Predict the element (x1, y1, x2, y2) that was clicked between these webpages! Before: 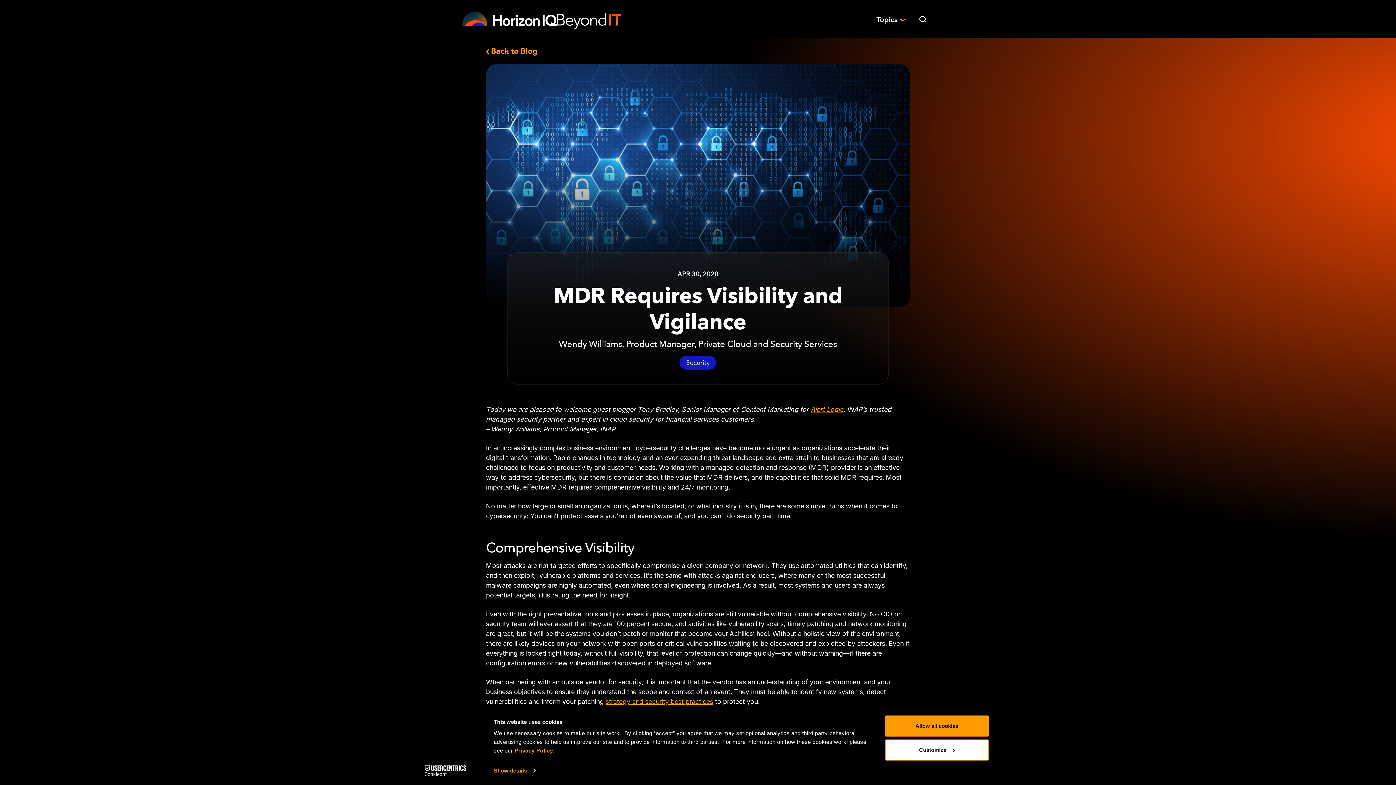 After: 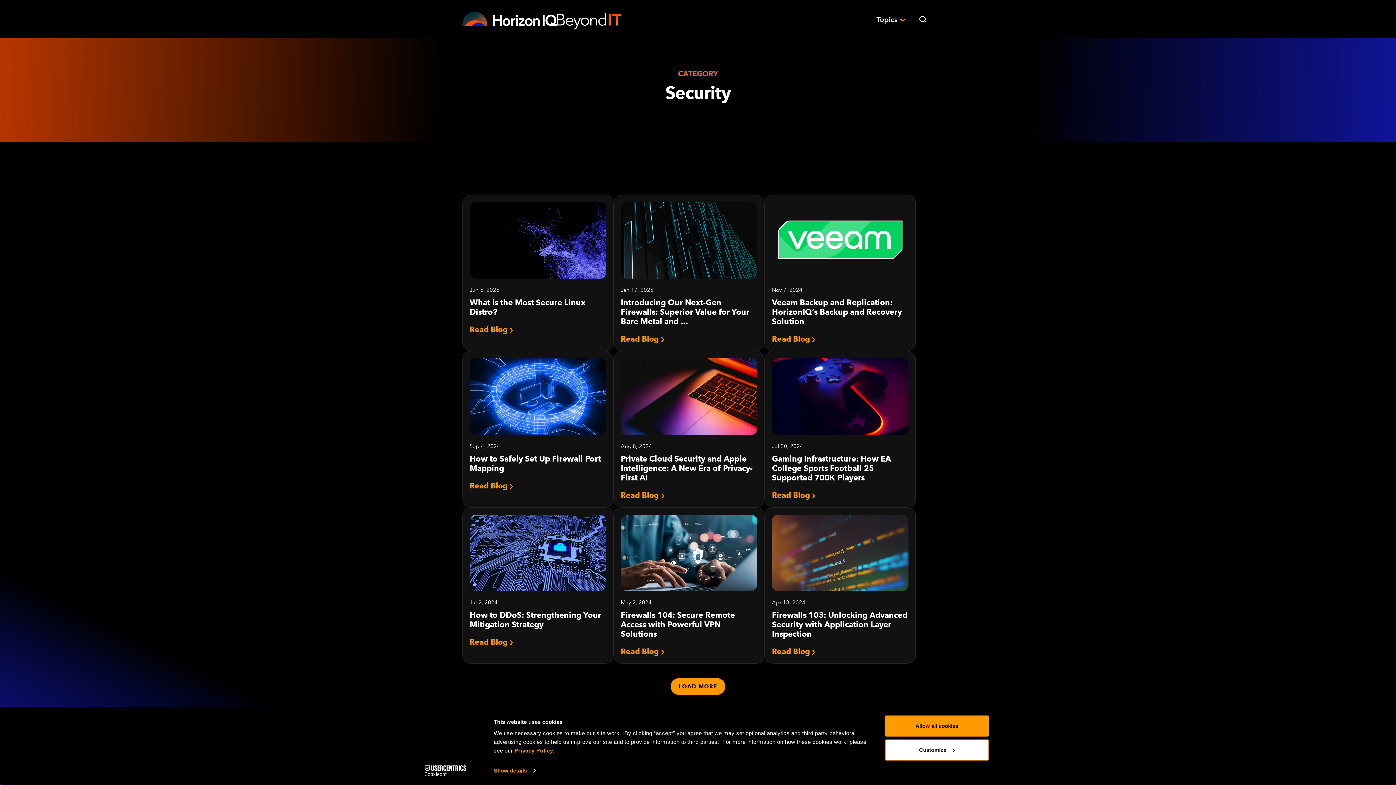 Action: label: Security bbox: (679, 356, 716, 369)